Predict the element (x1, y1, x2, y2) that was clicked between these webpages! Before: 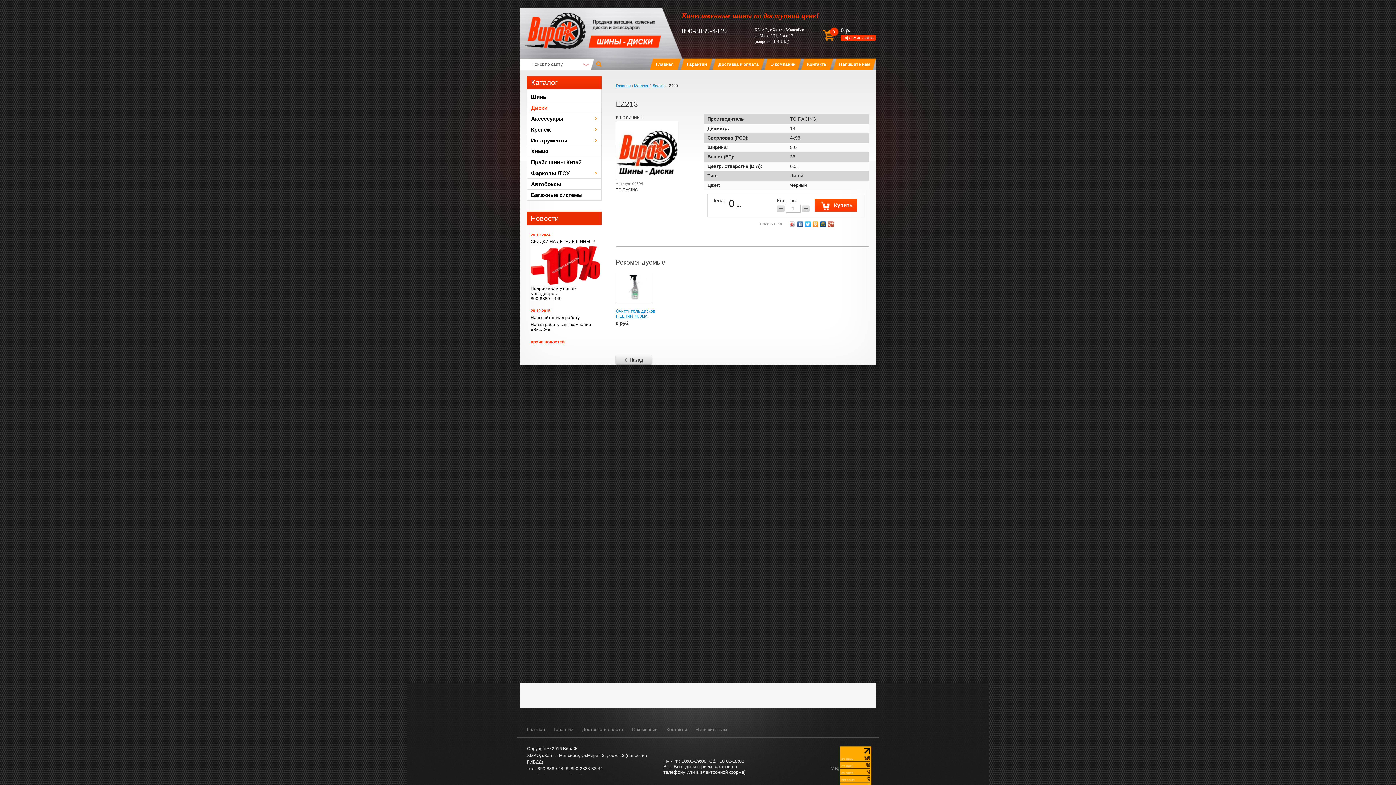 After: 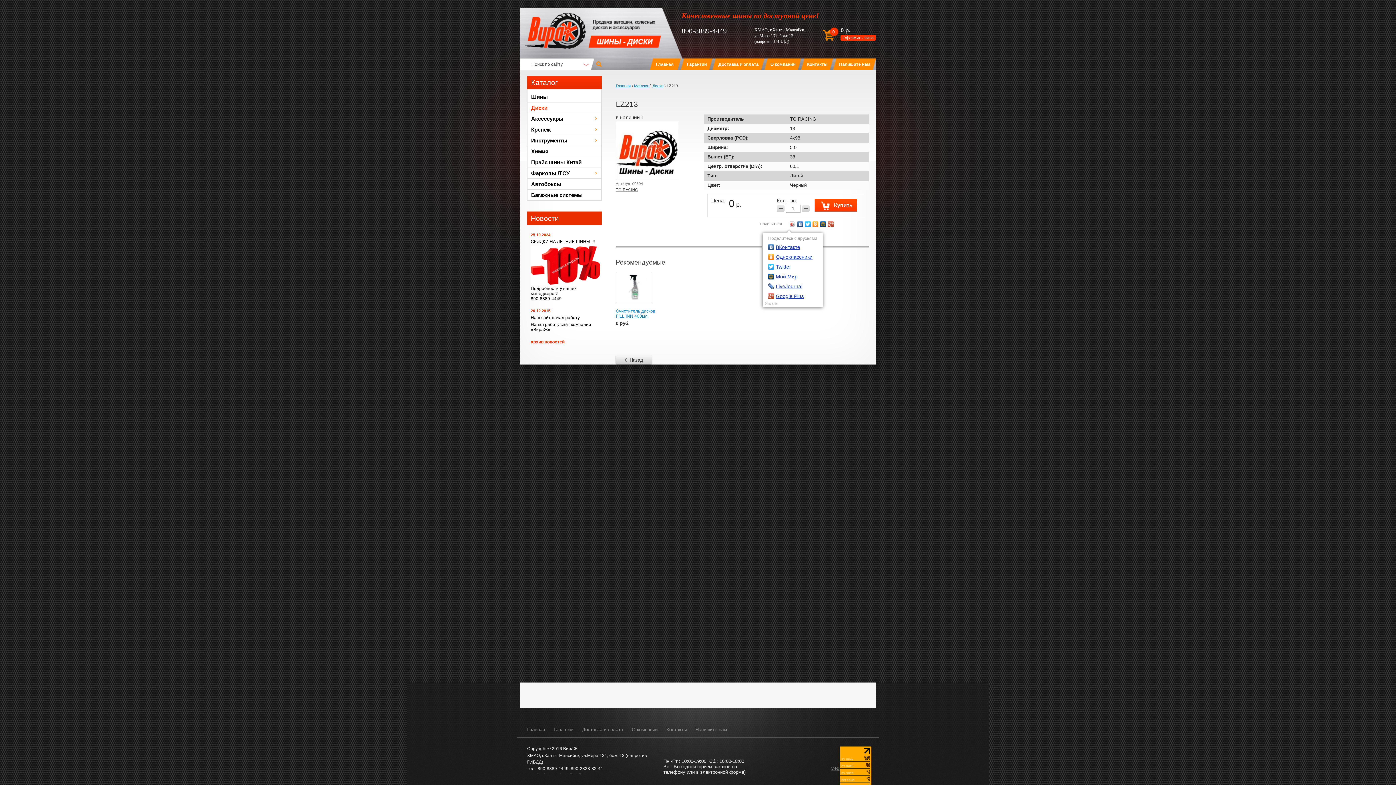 Action: bbox: (789, 219, 796, 229)